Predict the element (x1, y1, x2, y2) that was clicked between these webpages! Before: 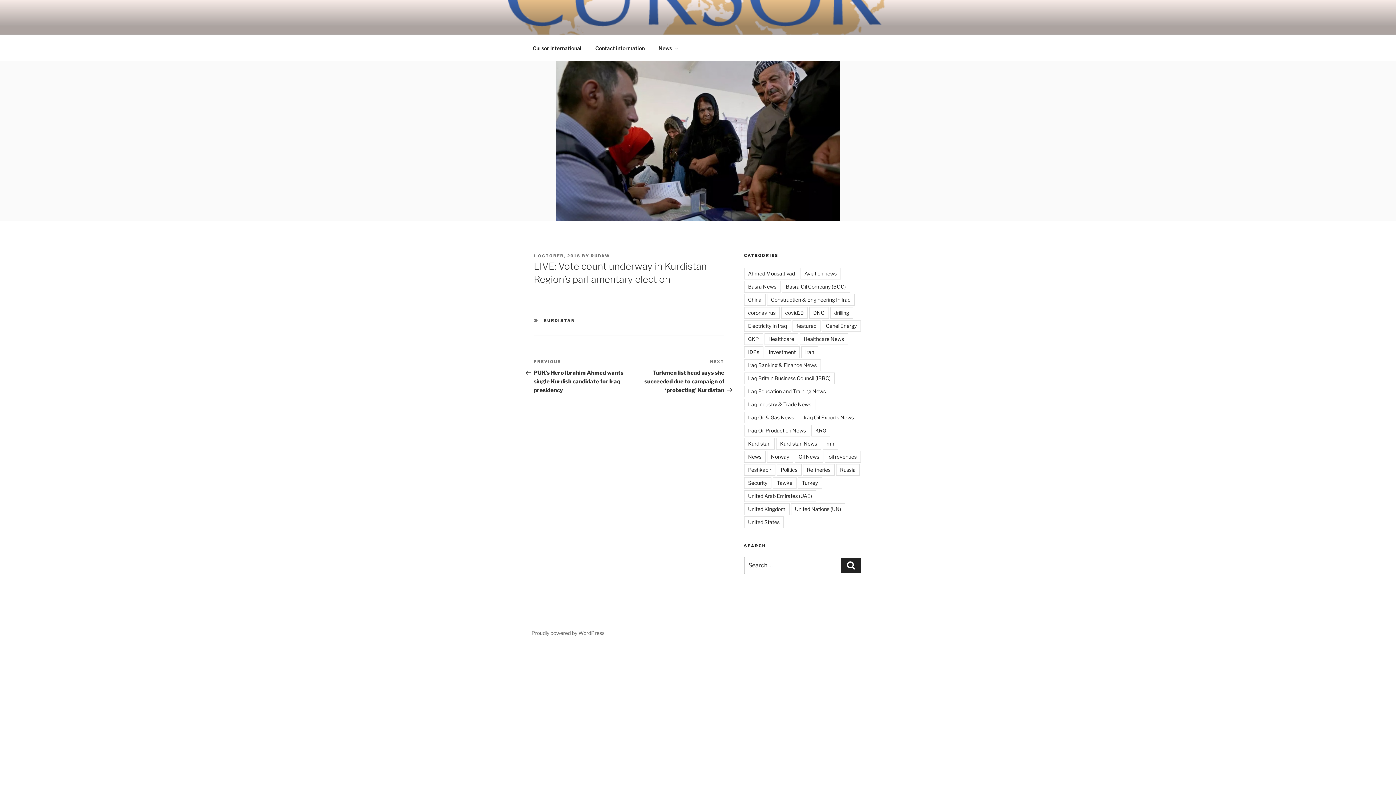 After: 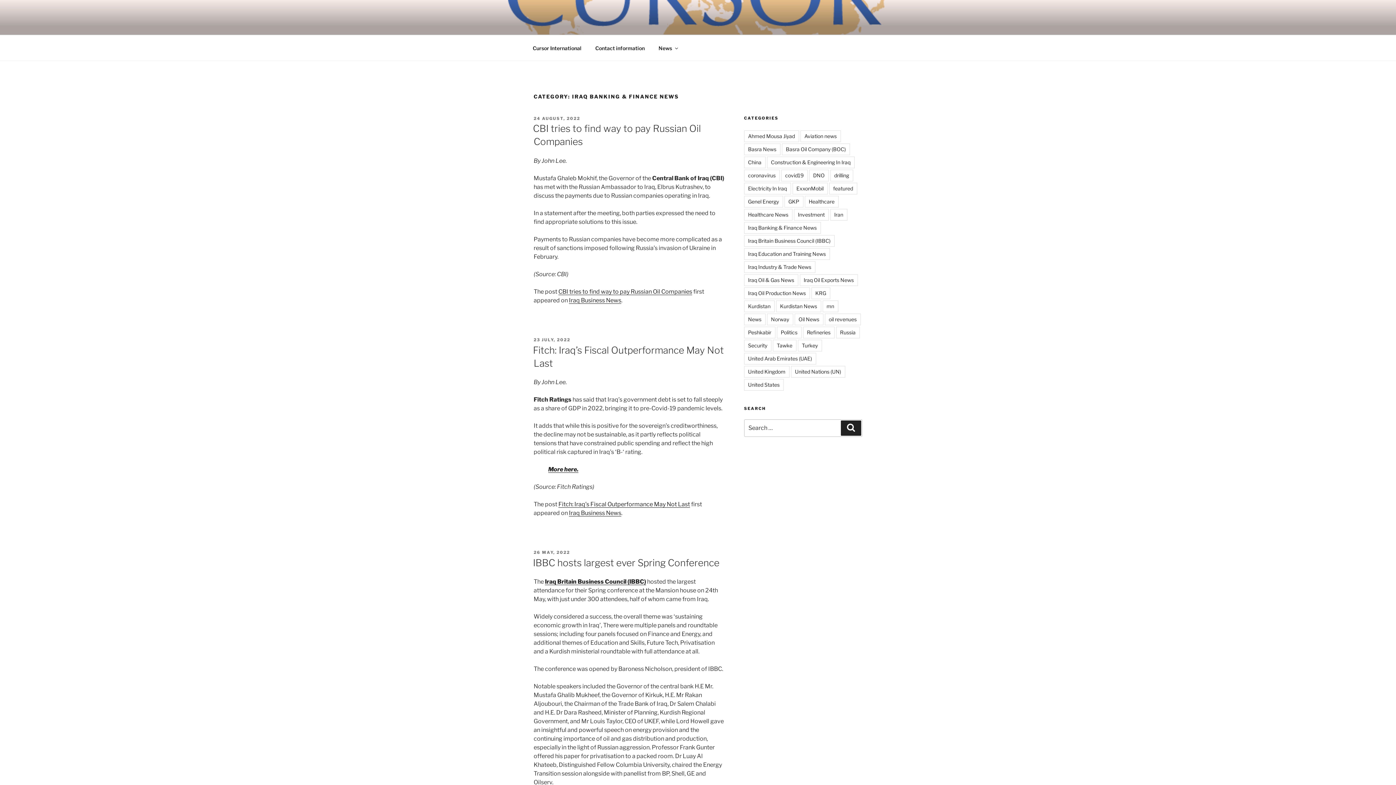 Action: bbox: (744, 359, 820, 371) label: Iraq Banking & Finance News